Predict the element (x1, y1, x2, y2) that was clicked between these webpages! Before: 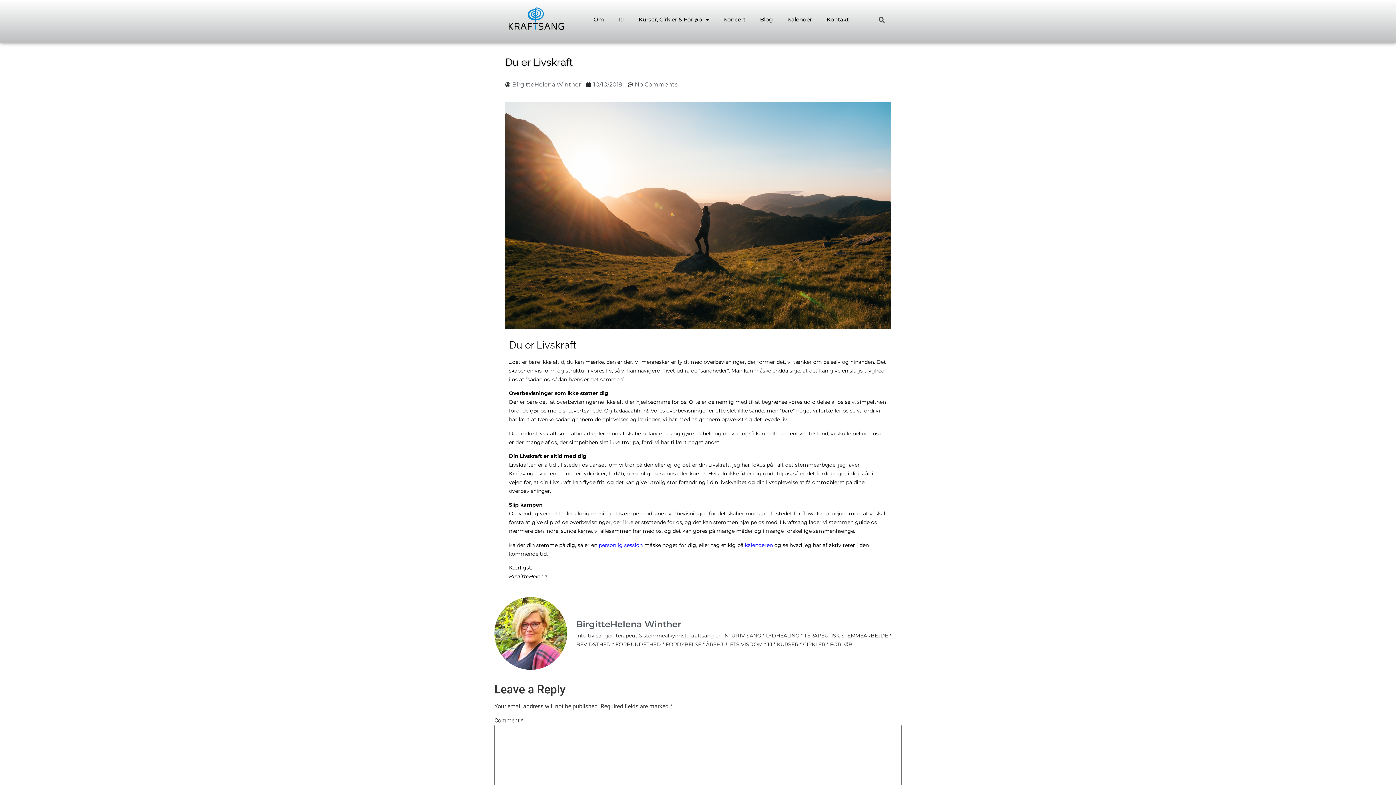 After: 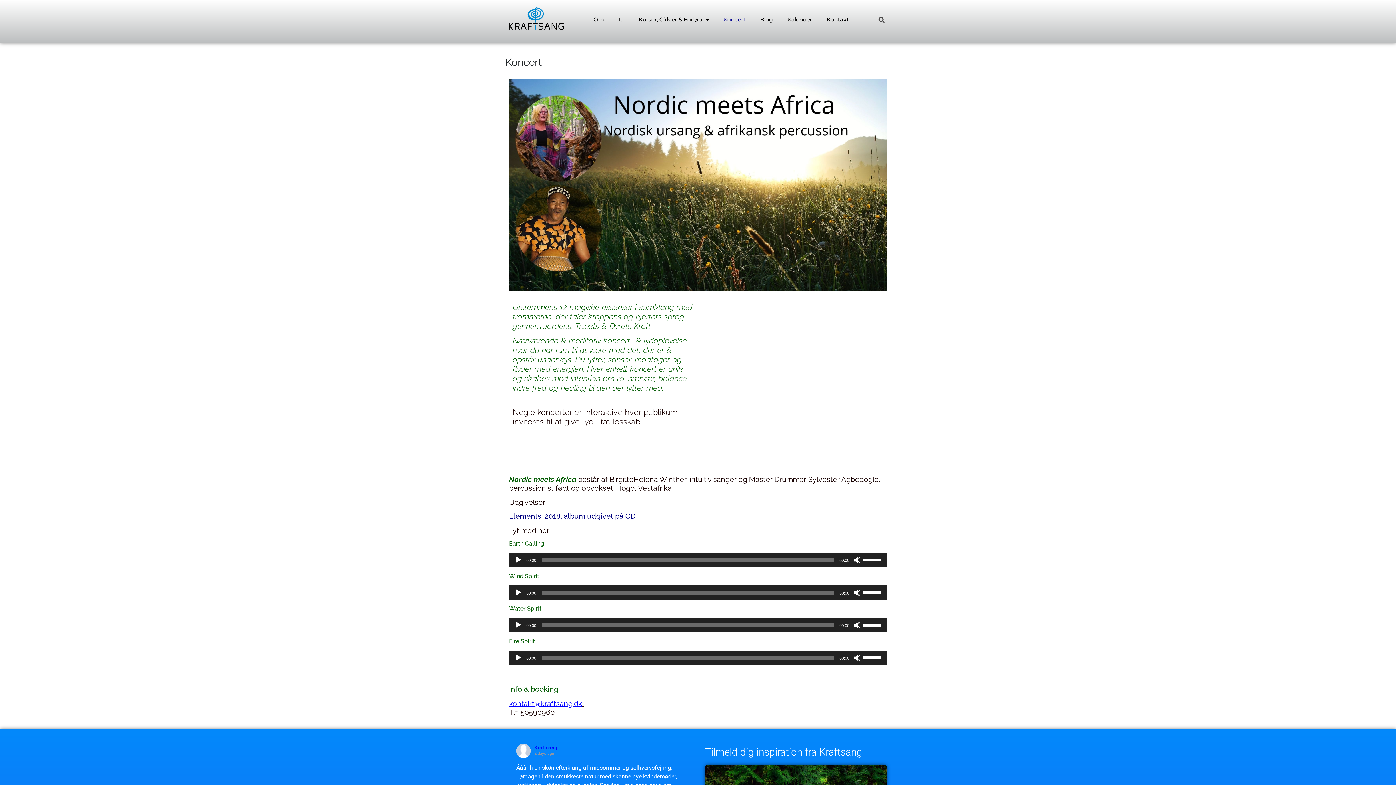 Action: bbox: (716, 7, 752, 32) label: Koncert